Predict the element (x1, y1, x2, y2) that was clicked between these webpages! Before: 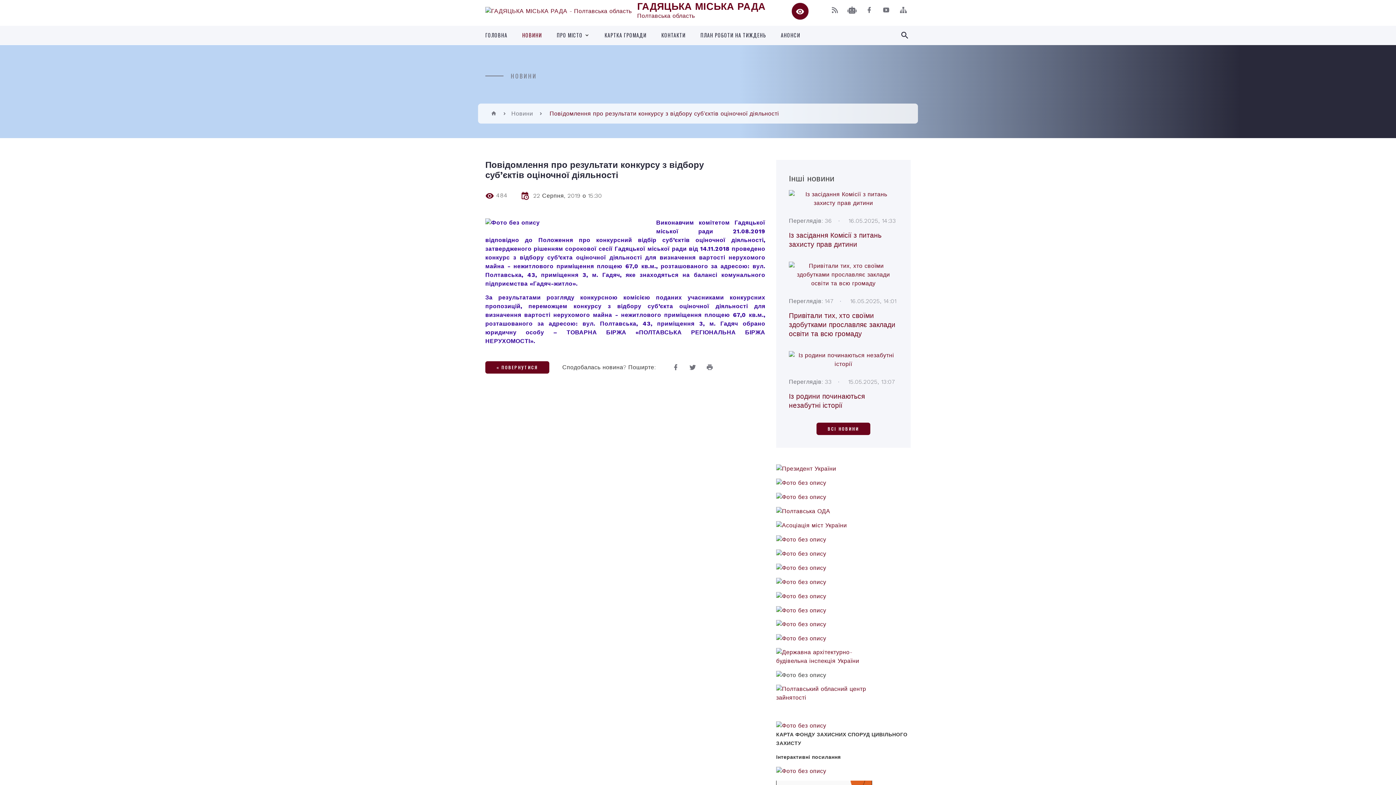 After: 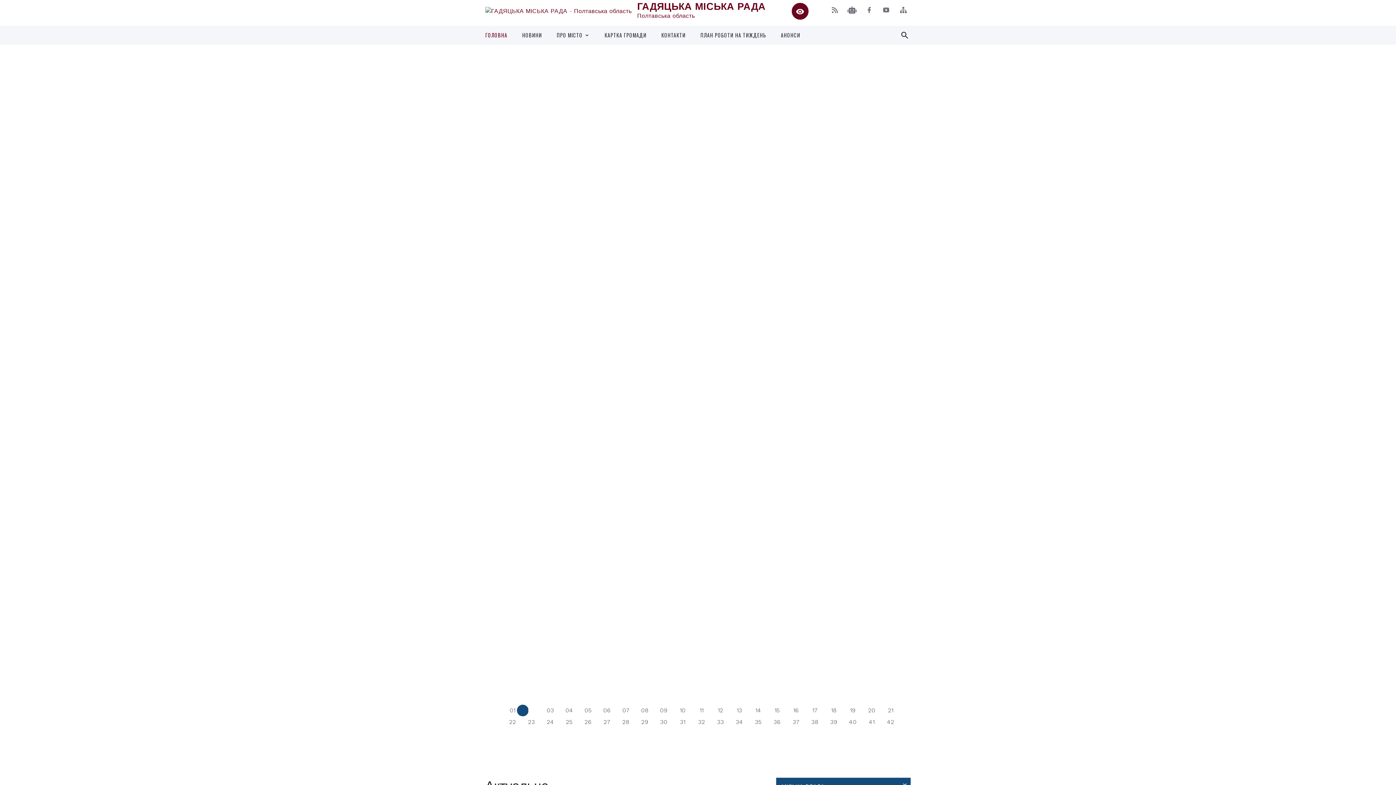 Action: bbox: (490, 110, 496, 117)